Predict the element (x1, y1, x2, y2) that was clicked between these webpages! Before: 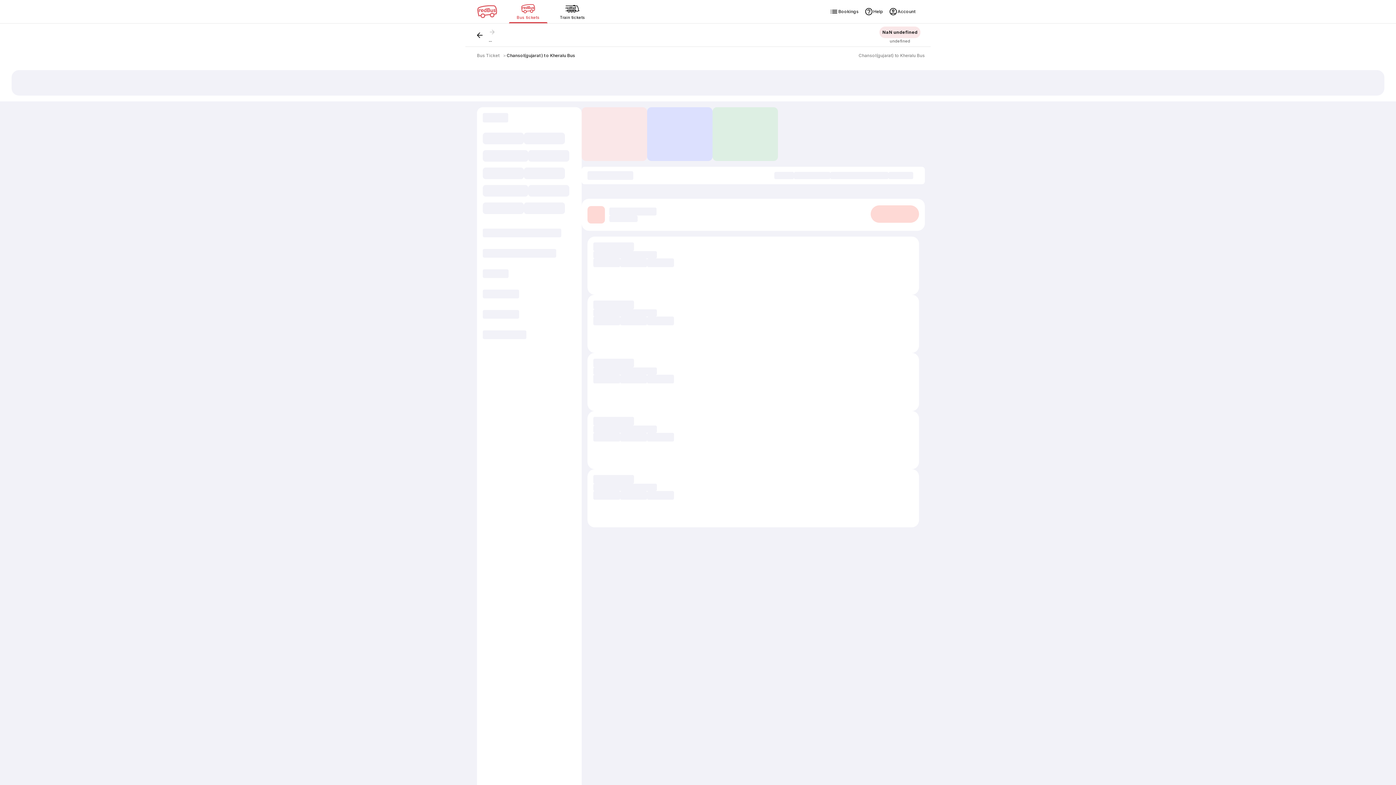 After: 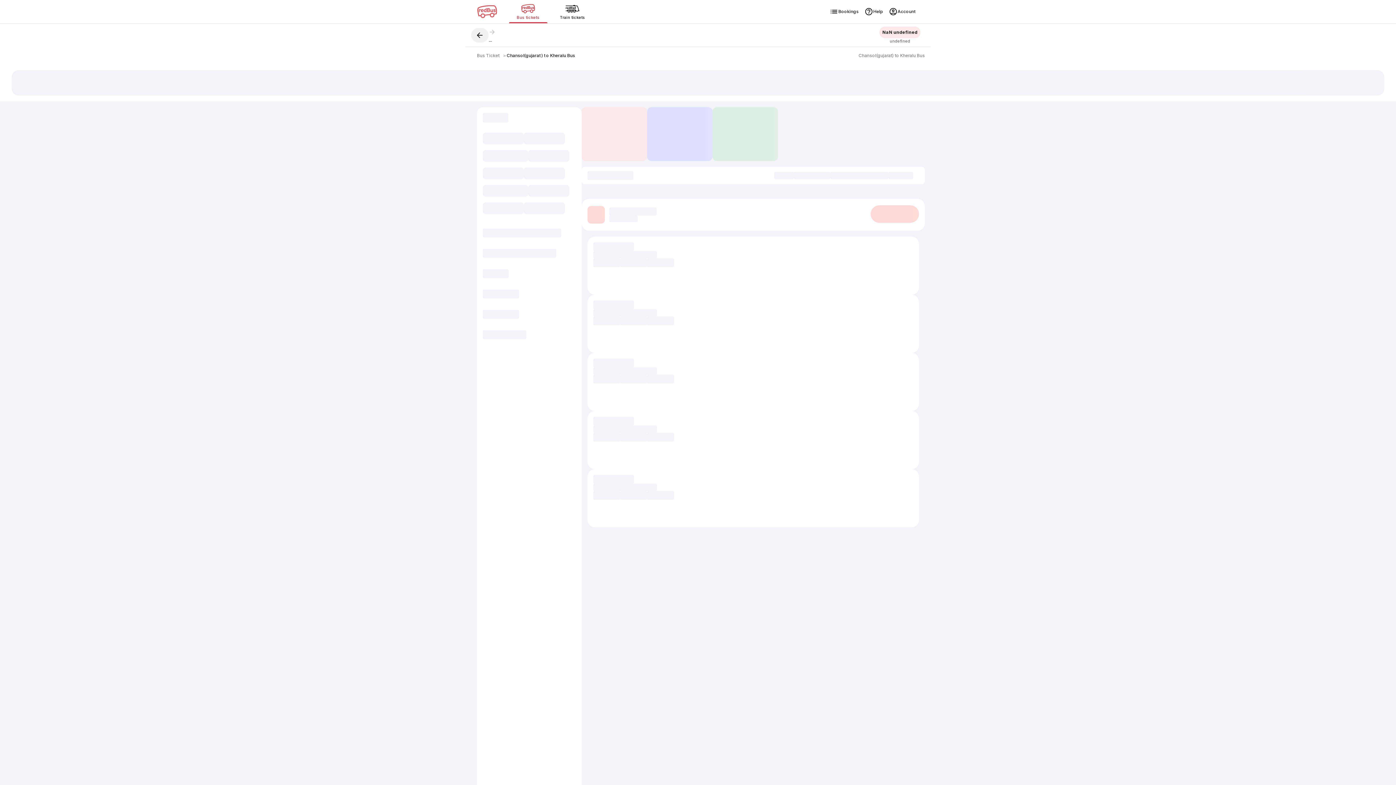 Action: bbox: (471, 27, 488, 42)